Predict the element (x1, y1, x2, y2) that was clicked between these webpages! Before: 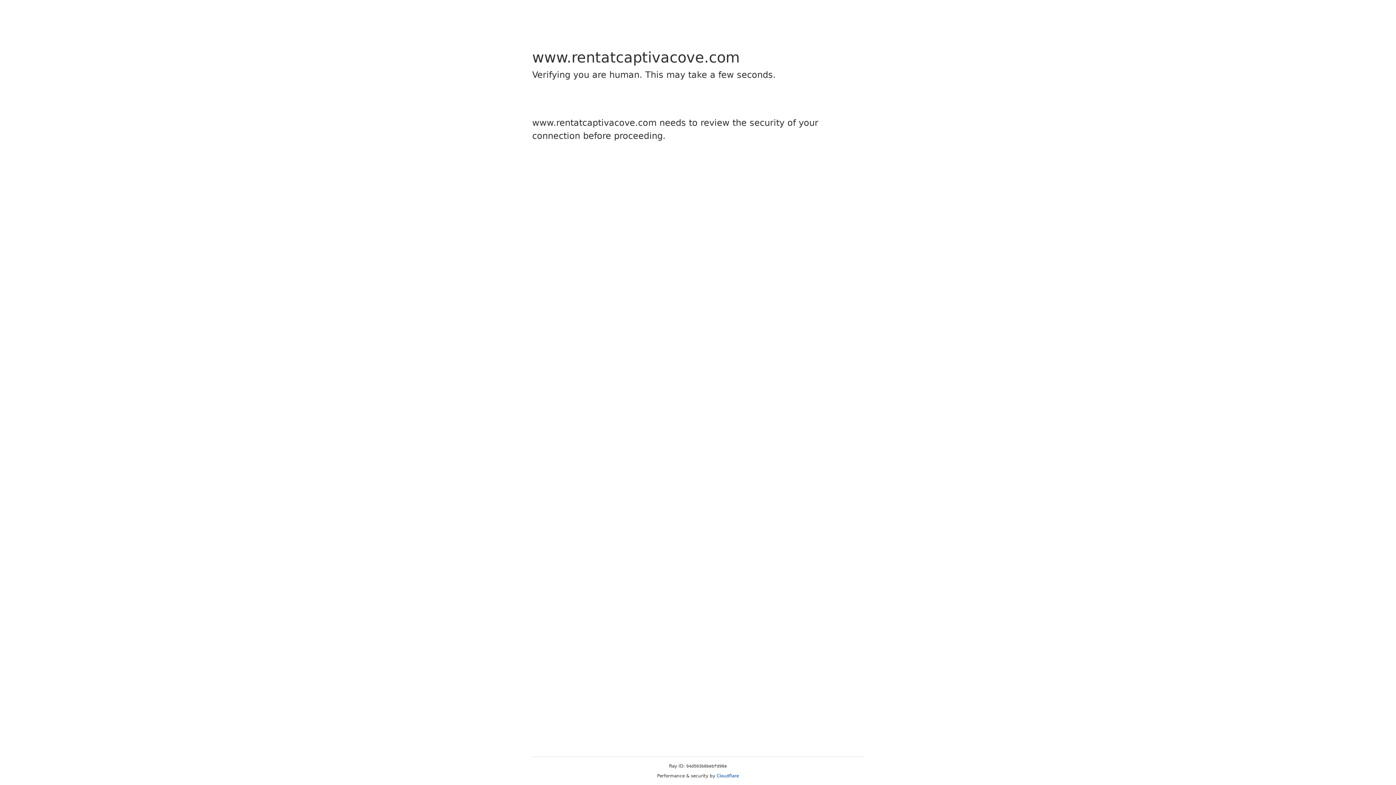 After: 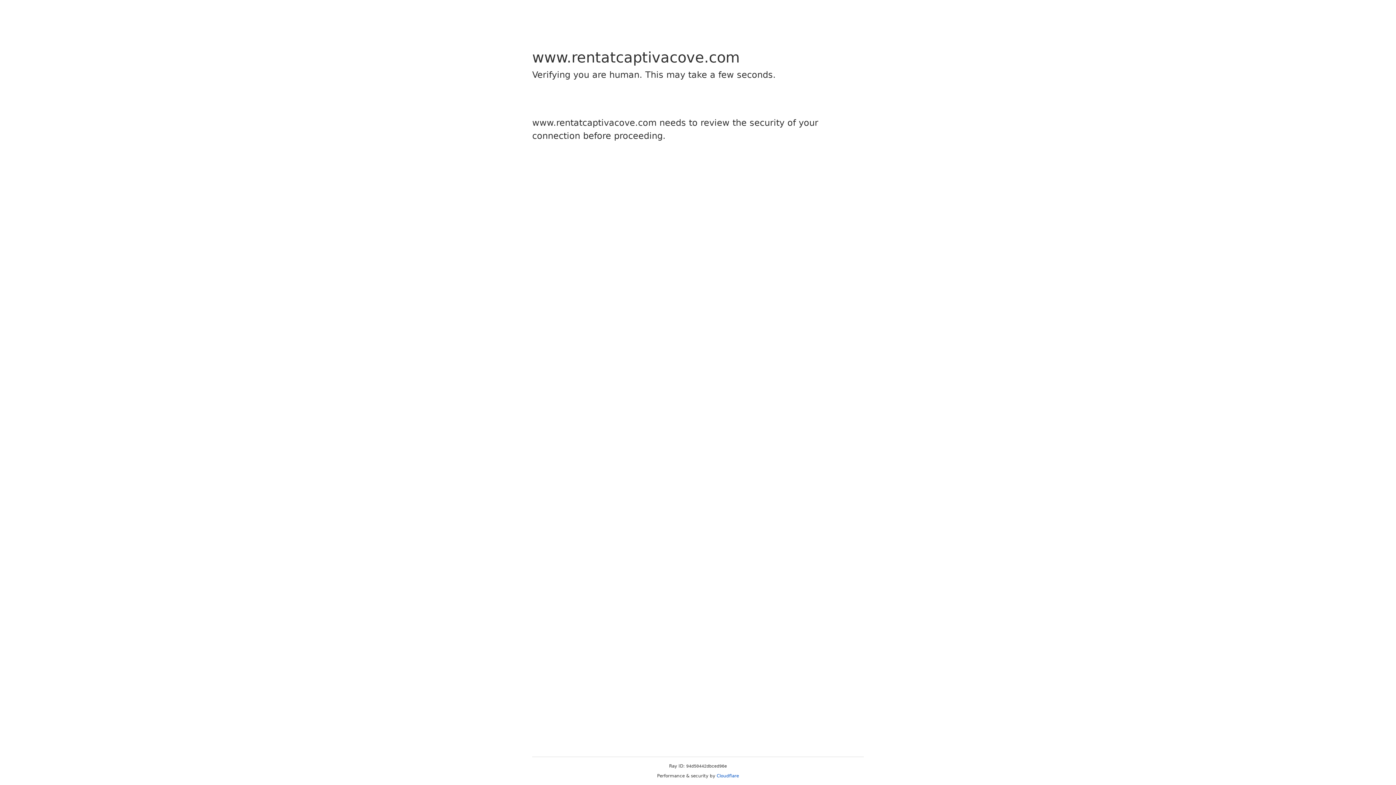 Action: bbox: (716, 773, 739, 778) label: Cloudflare